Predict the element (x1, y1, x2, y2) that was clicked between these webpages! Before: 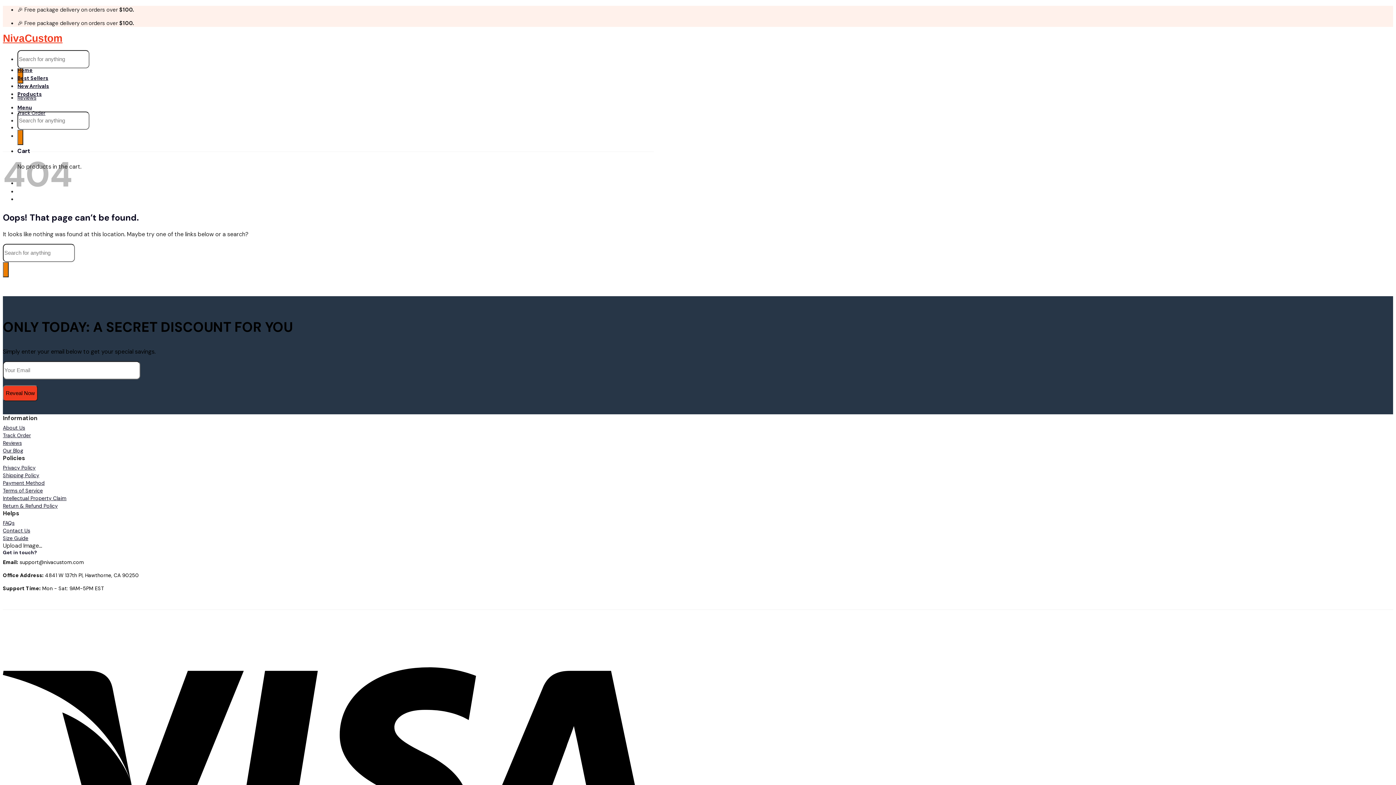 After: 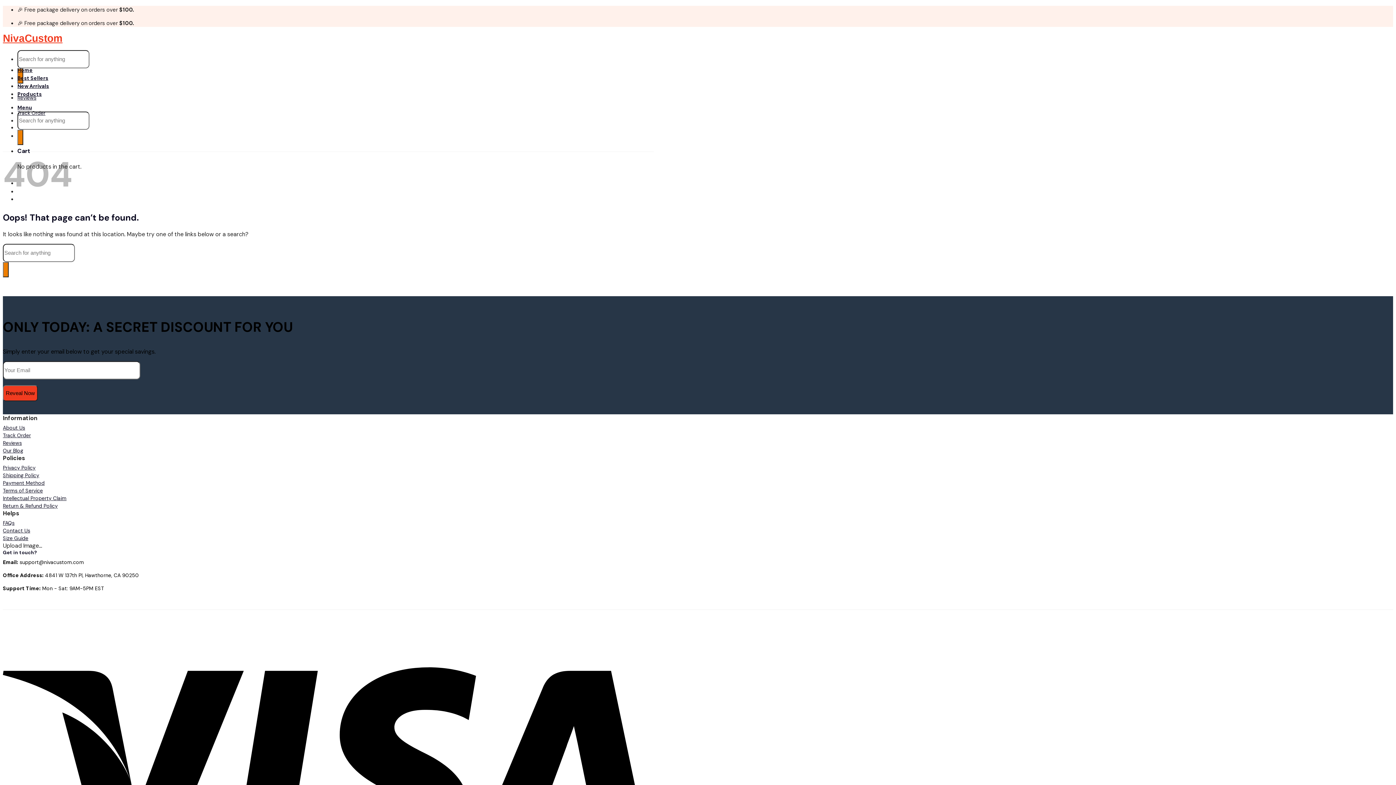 Action: label: Office Address: 4841 W 137th Pl, Hawthorne, CA 90250 bbox: (2, 572, 138, 578)